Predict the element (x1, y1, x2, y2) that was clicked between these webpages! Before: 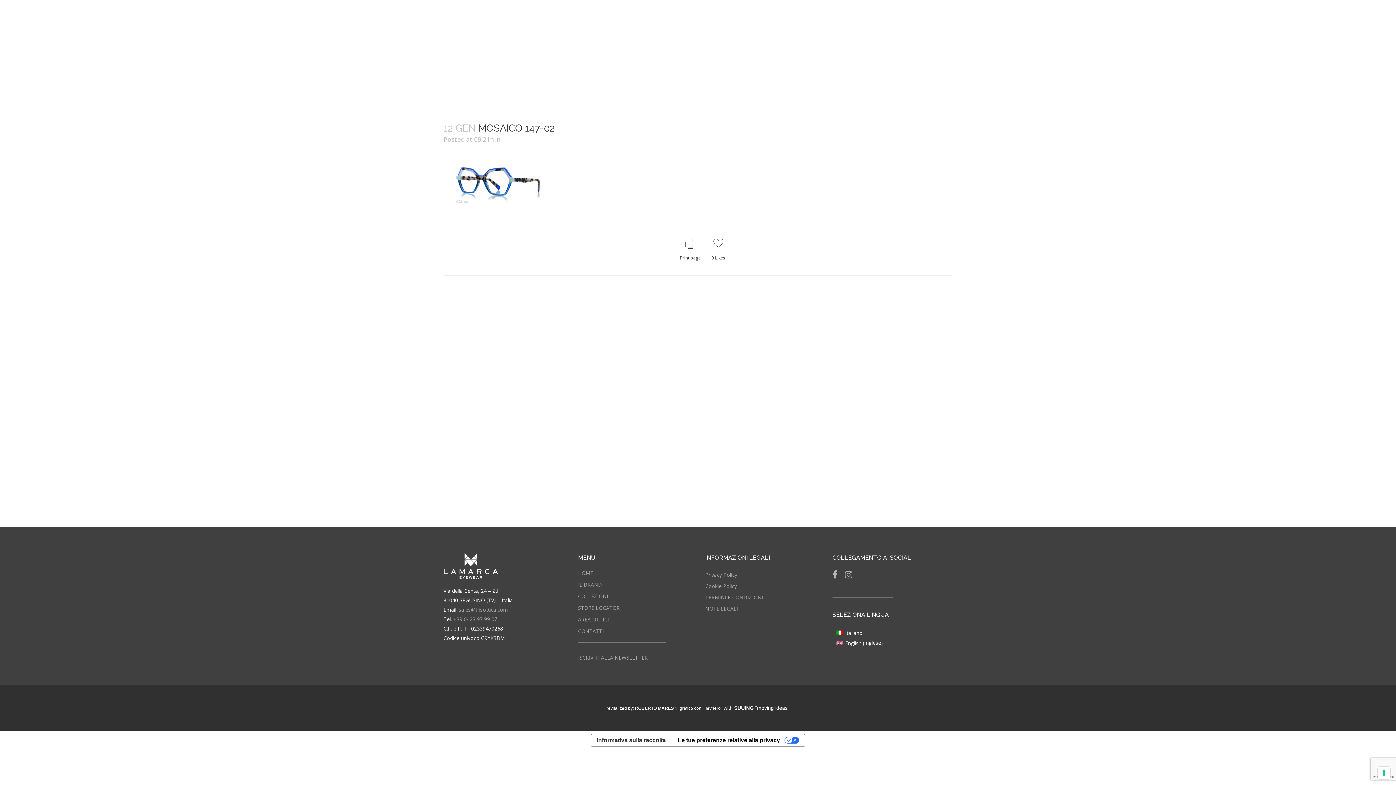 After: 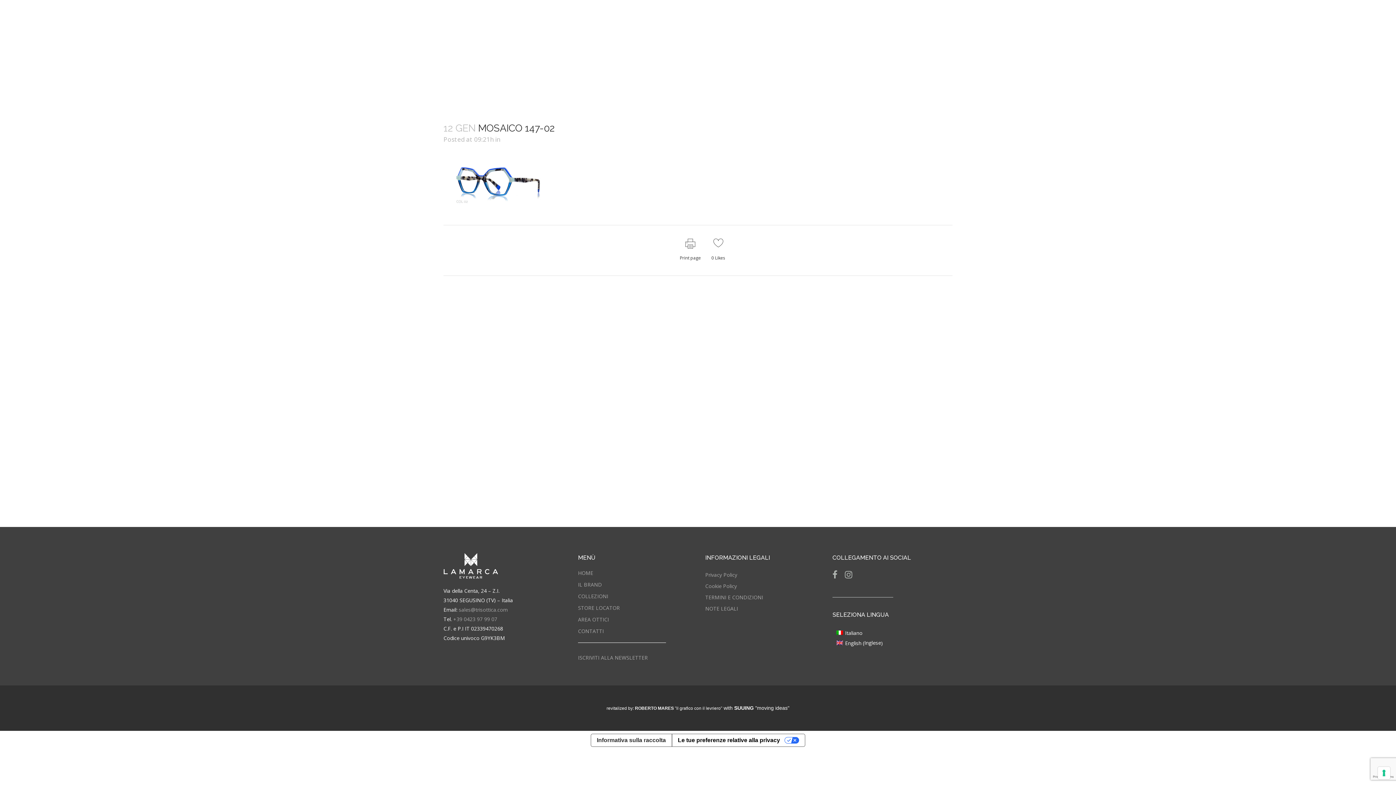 Action: bbox: (723, 705, 789, 711) label: with SUUING "moving ideas"